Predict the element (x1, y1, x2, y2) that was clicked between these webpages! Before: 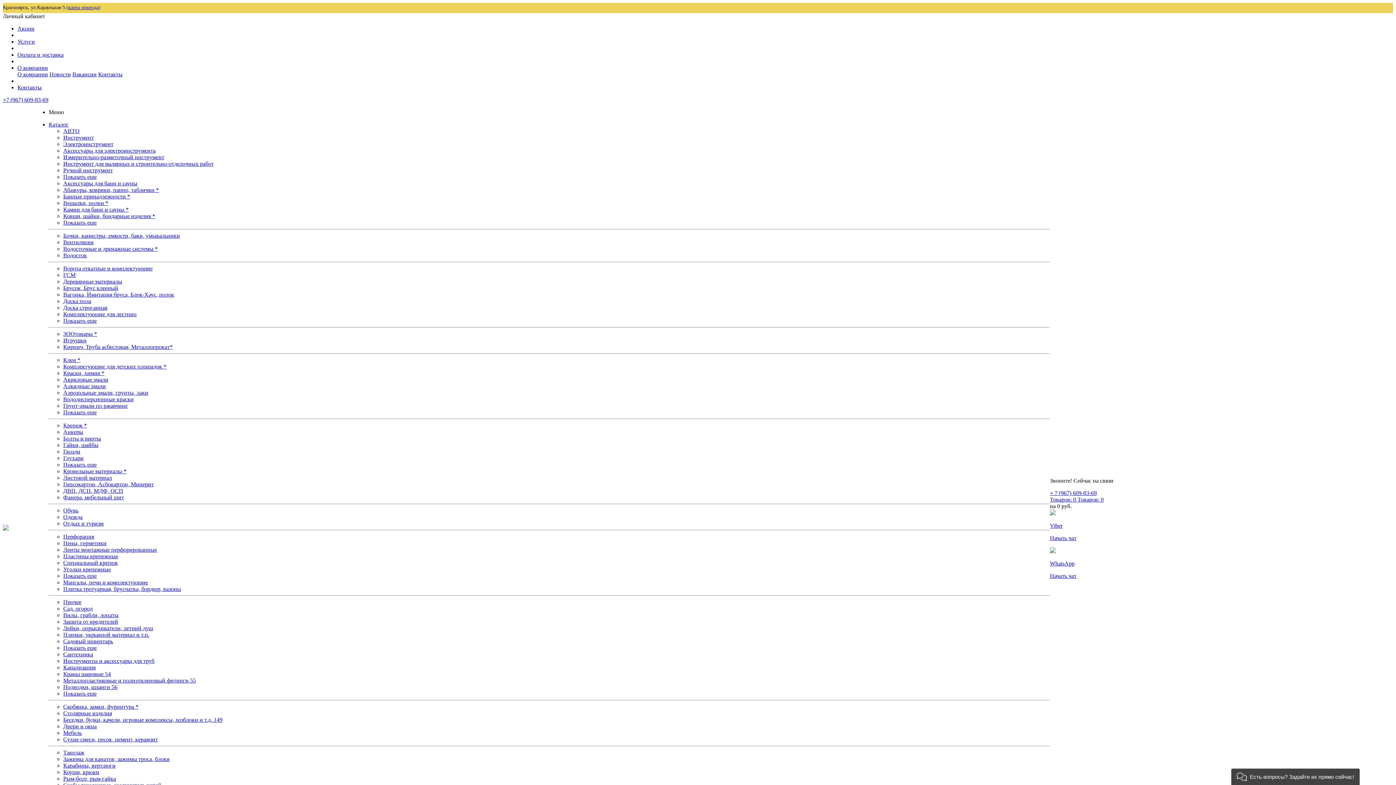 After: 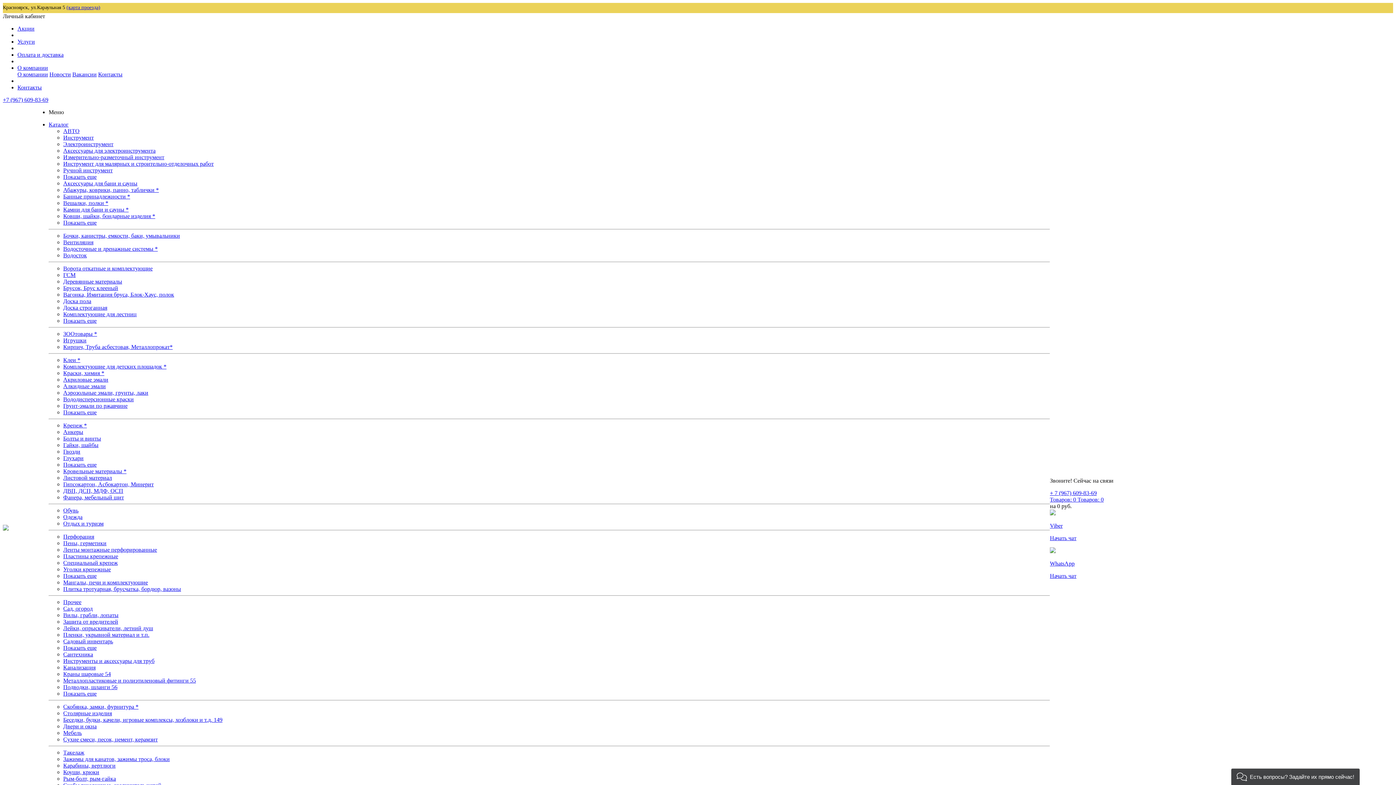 Action: label: Такелаж bbox: (63, 749, 84, 756)